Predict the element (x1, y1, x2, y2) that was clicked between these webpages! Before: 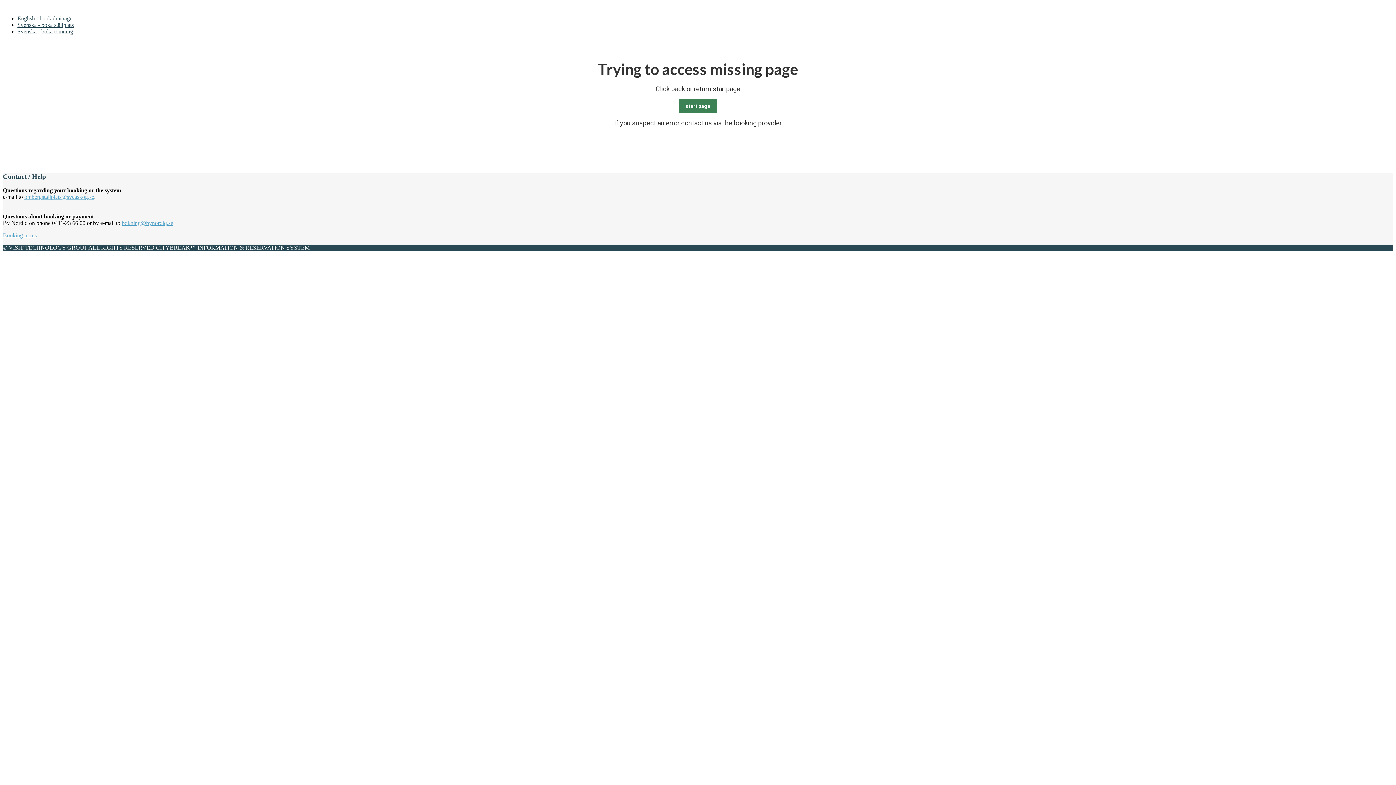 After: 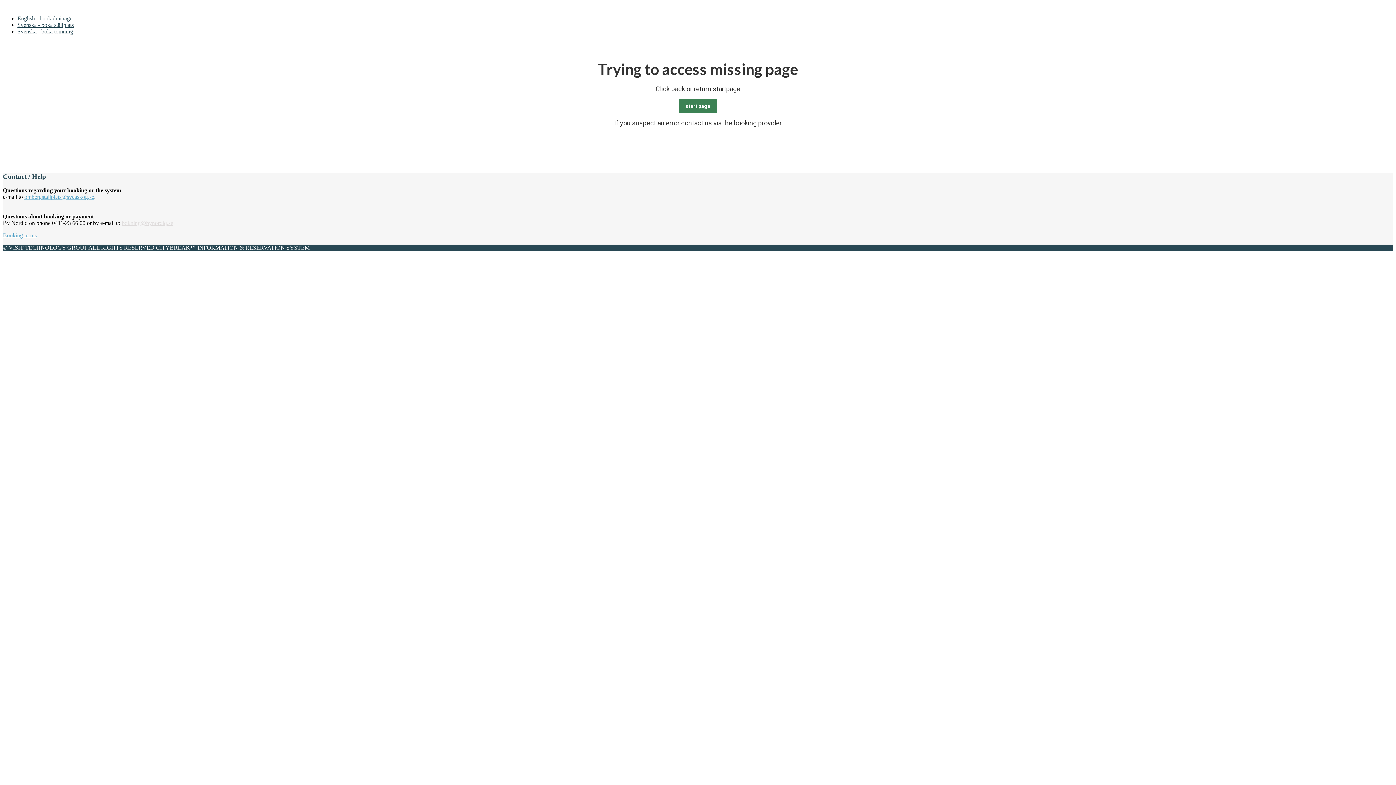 Action: bbox: (121, 220, 173, 226) label: bokning@bynordiq.se